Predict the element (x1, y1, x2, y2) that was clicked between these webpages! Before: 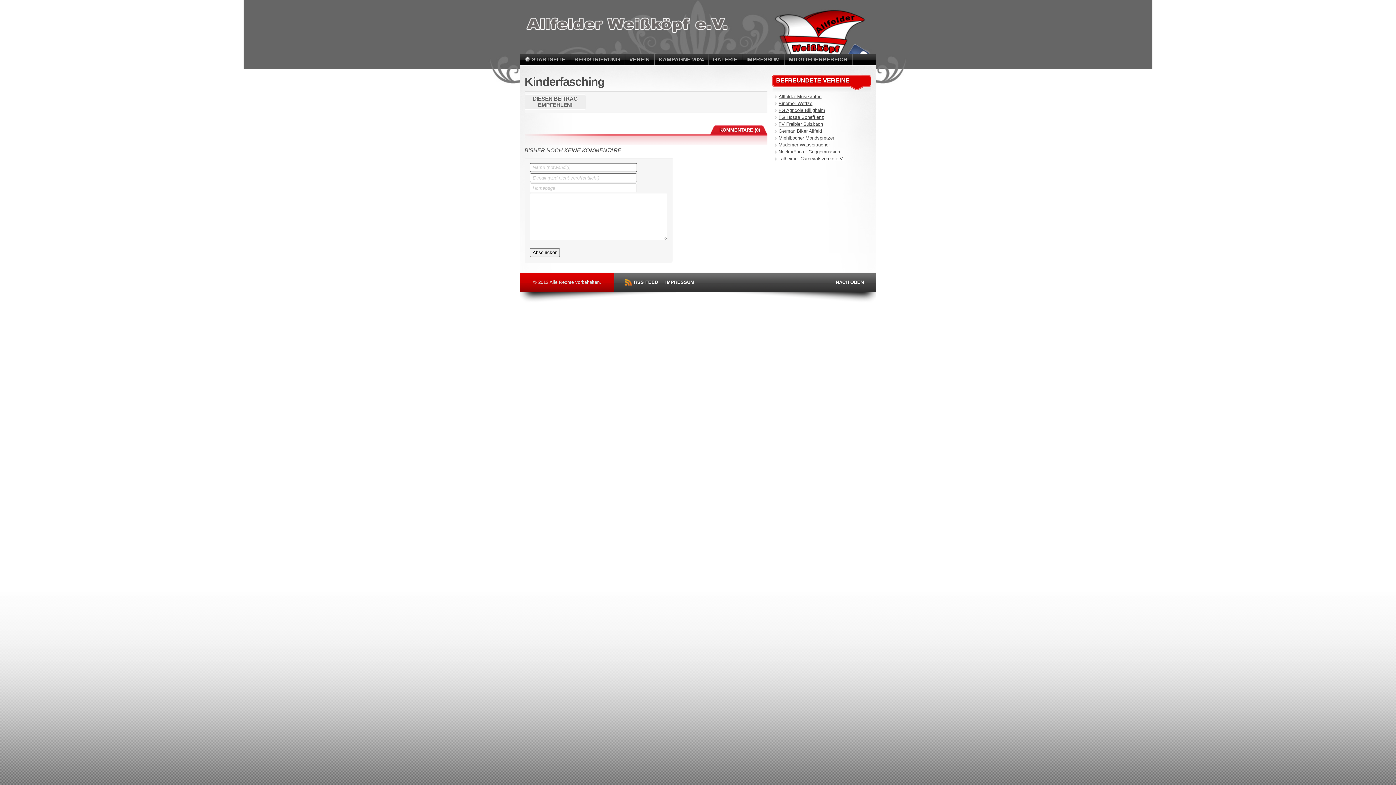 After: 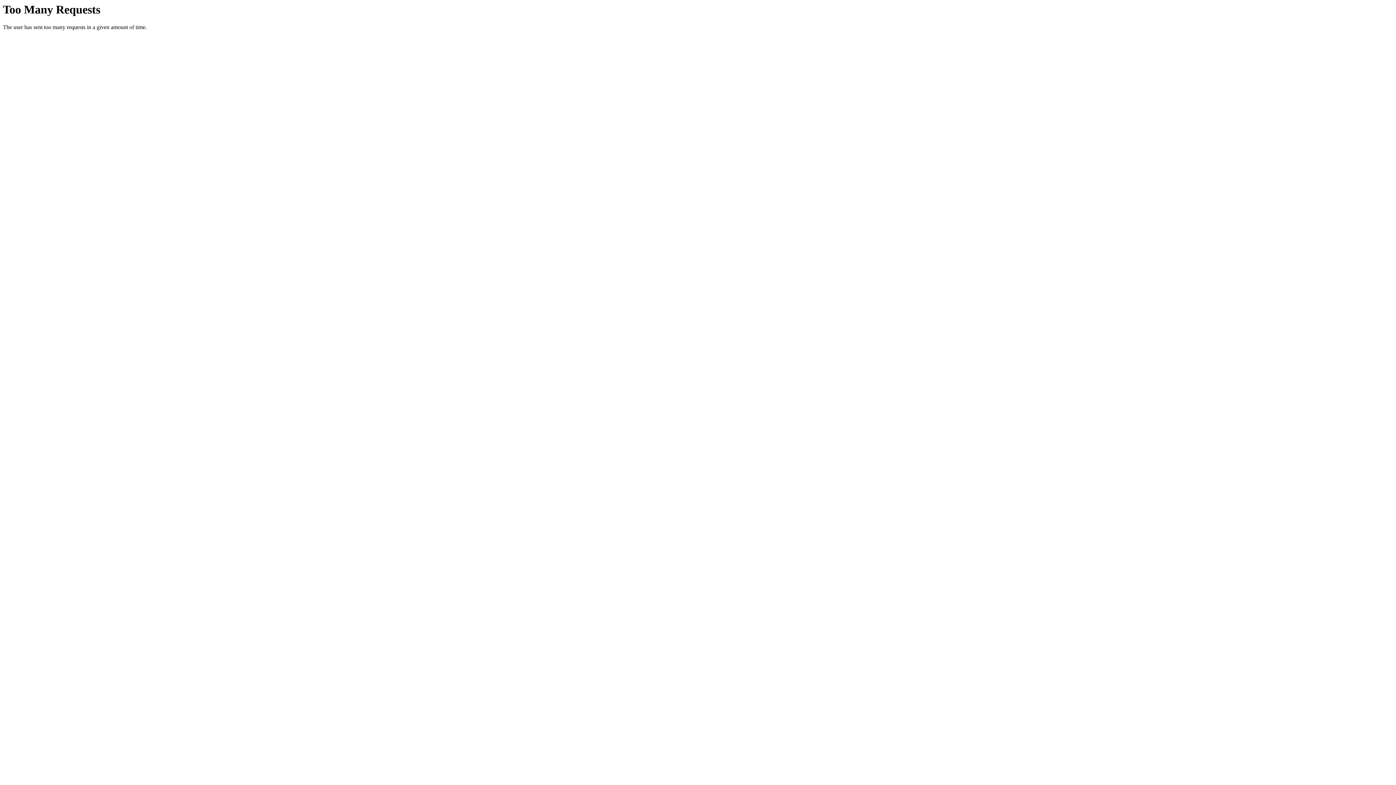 Action: label: German Biker Allfeld bbox: (778, 128, 822, 133)